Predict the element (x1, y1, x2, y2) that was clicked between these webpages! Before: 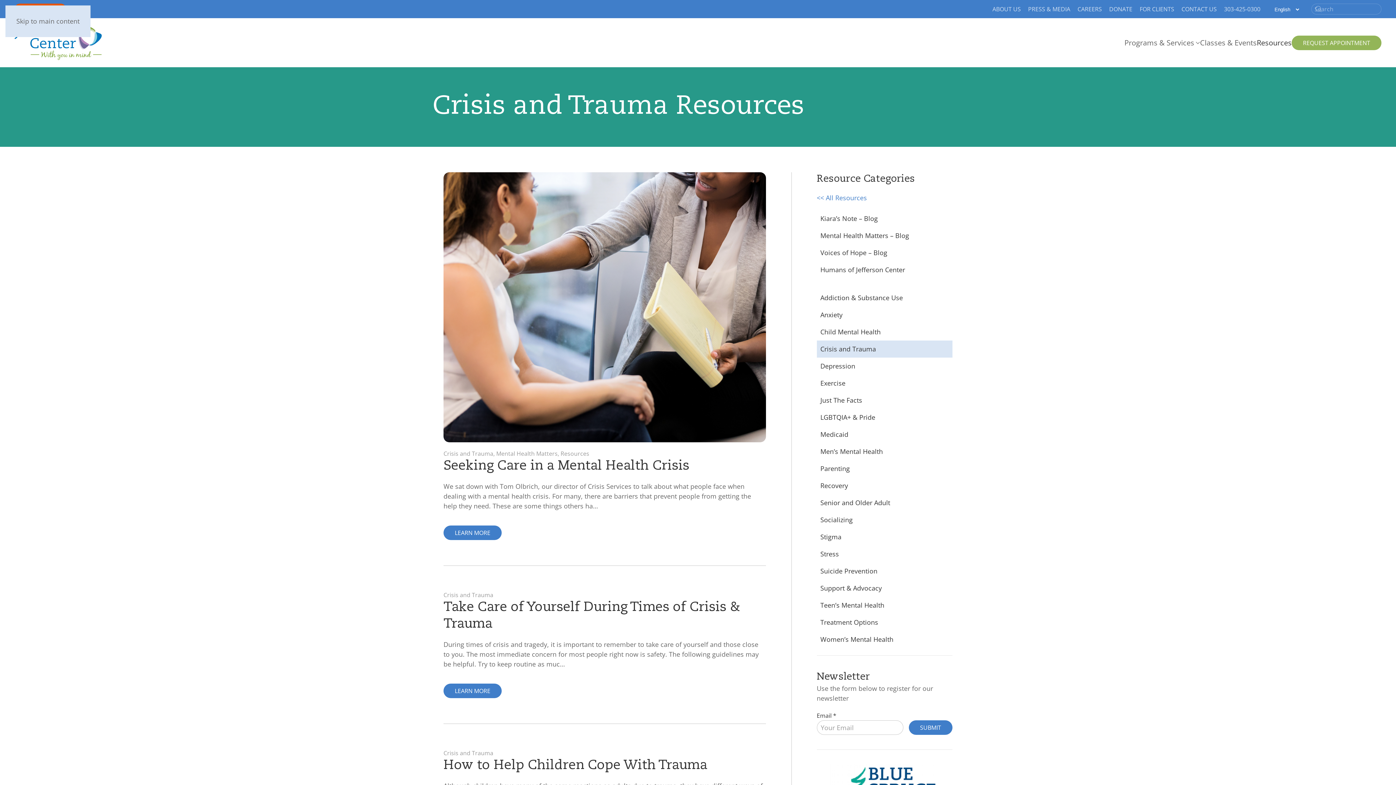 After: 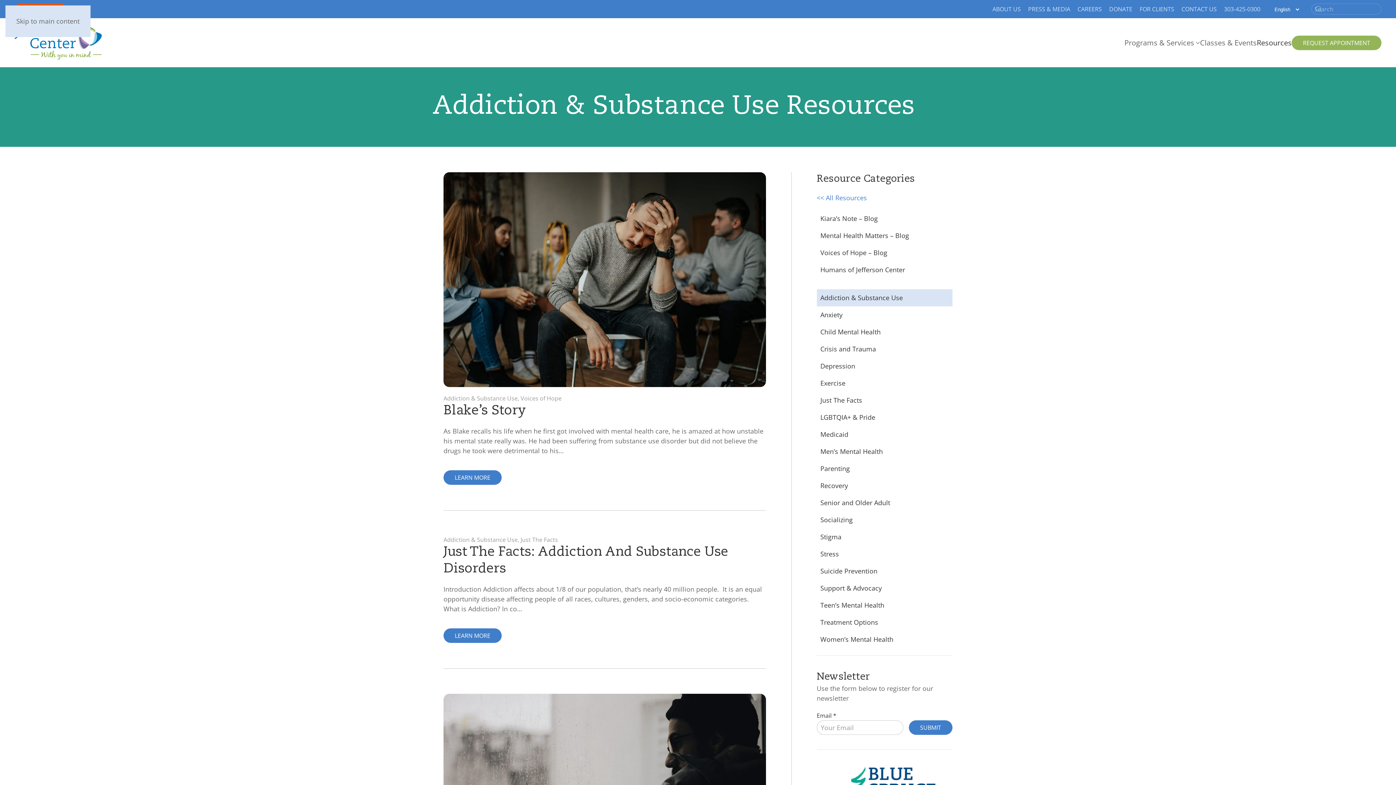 Action: label: Addiction & Substance Use bbox: (816, 289, 952, 306)